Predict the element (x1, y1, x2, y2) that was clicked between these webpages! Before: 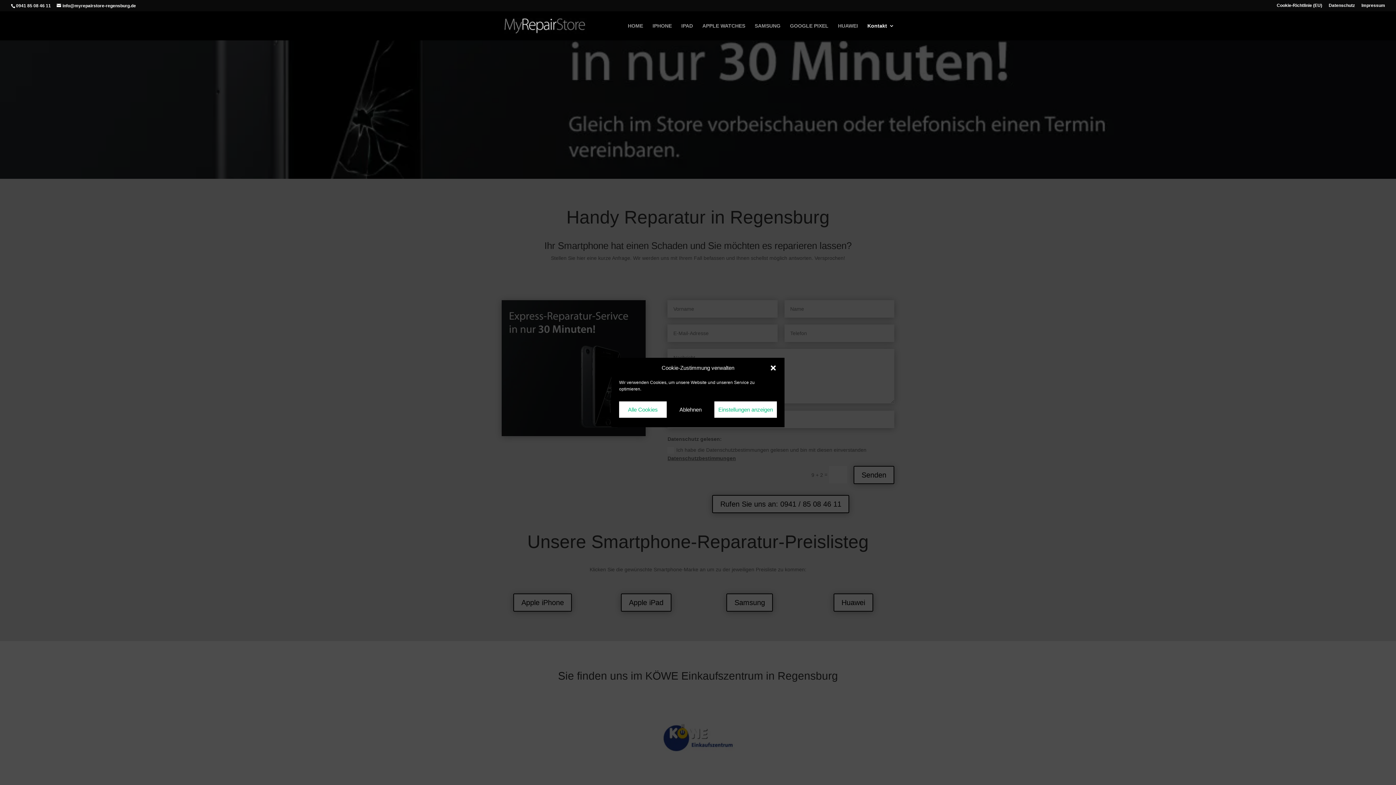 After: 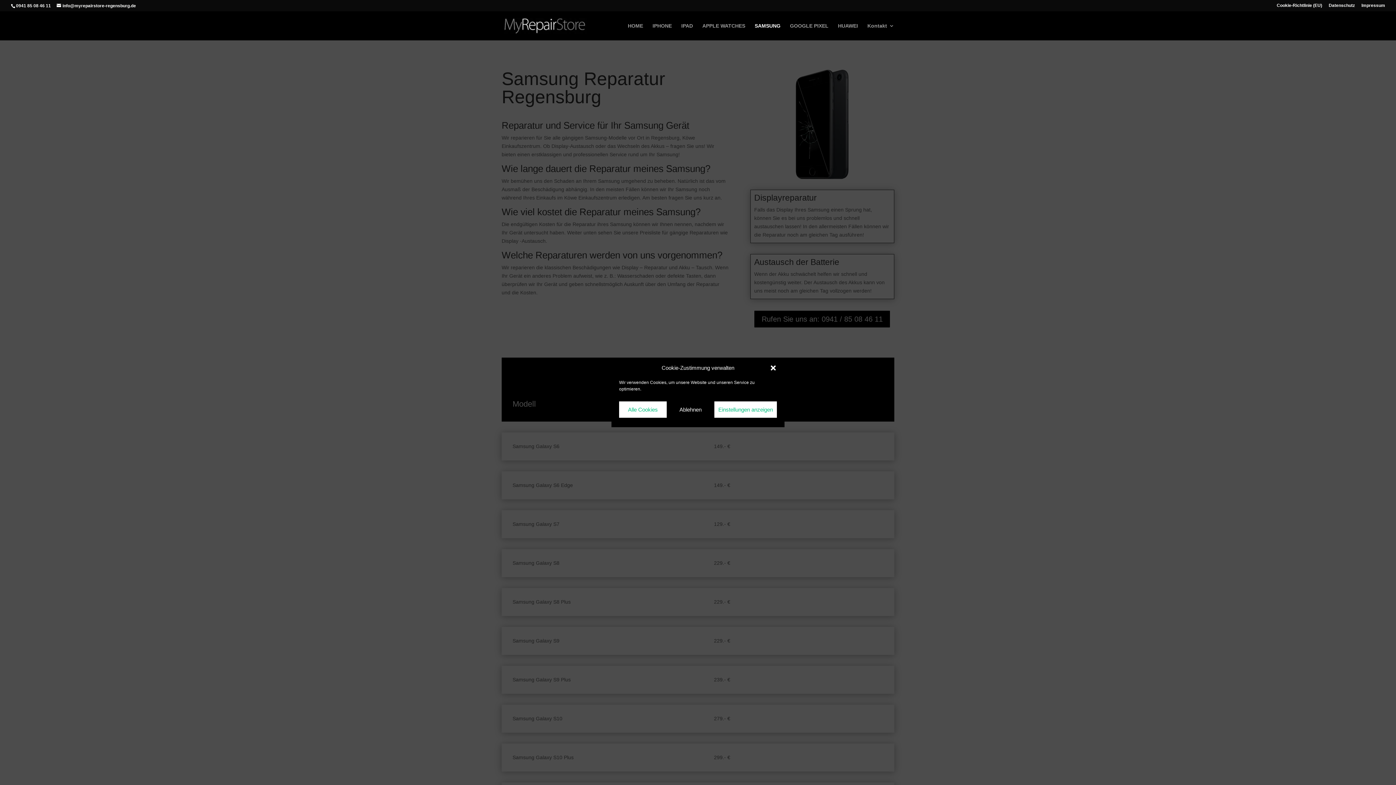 Action: label: SAMSUNG bbox: (754, 23, 780, 40)